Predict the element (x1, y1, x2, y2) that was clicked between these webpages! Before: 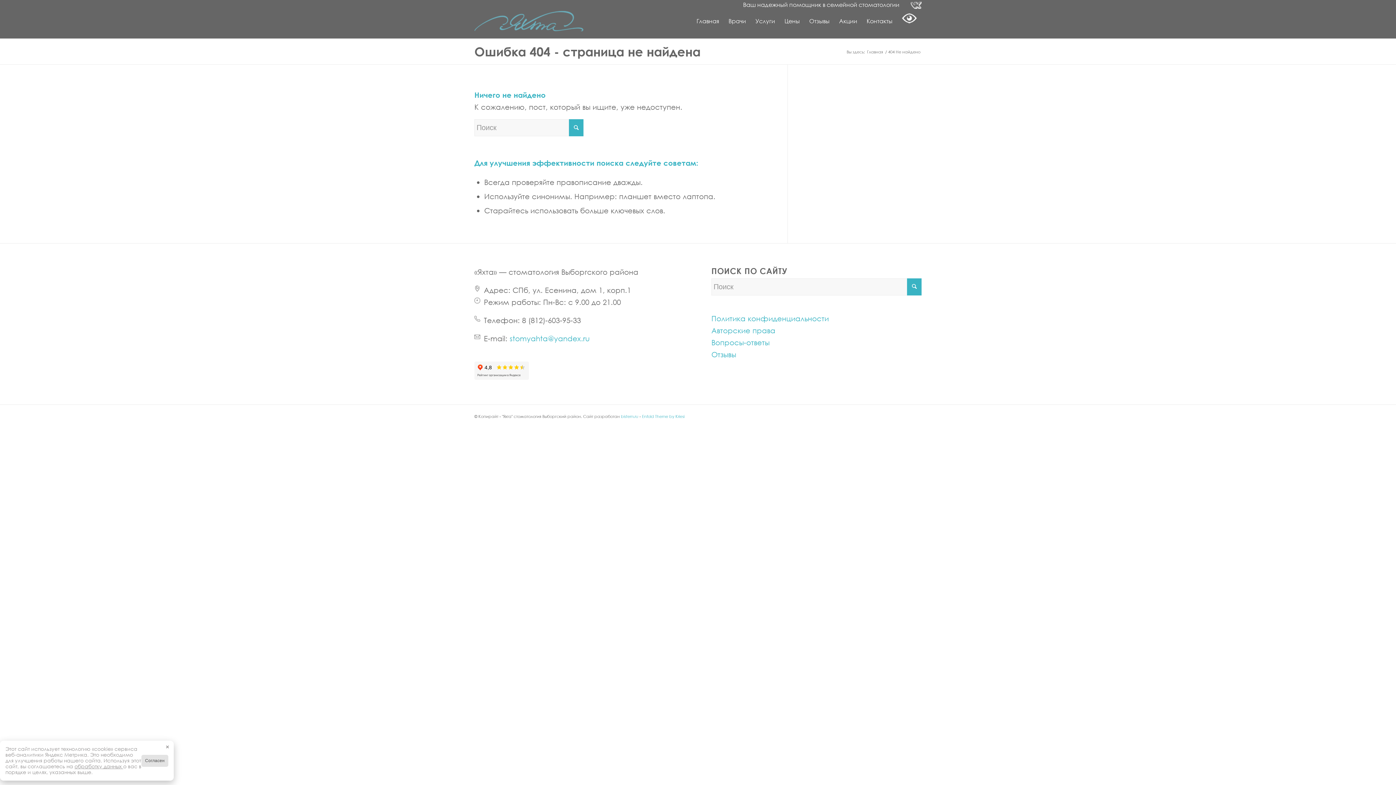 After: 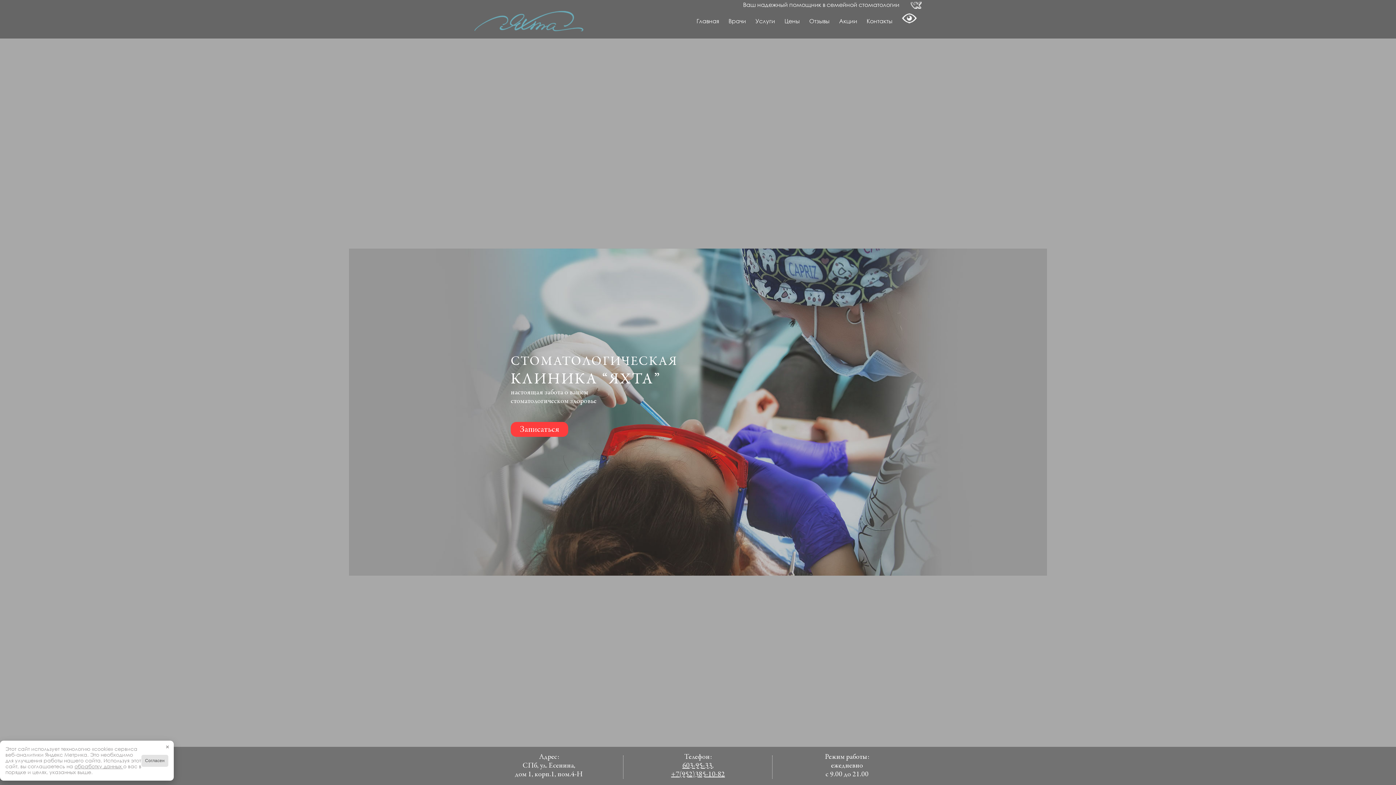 Action: bbox: (692, 10, 724, 31) label: Главная